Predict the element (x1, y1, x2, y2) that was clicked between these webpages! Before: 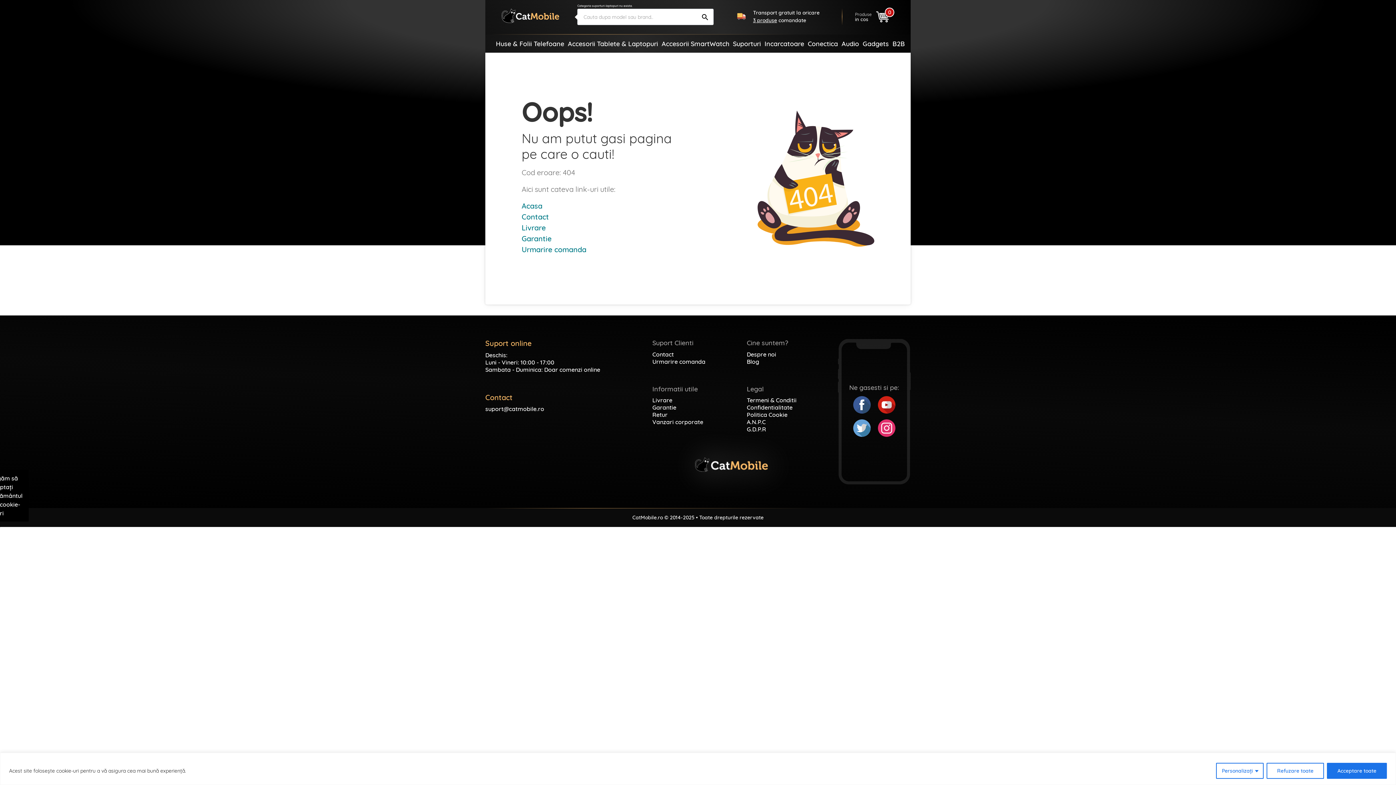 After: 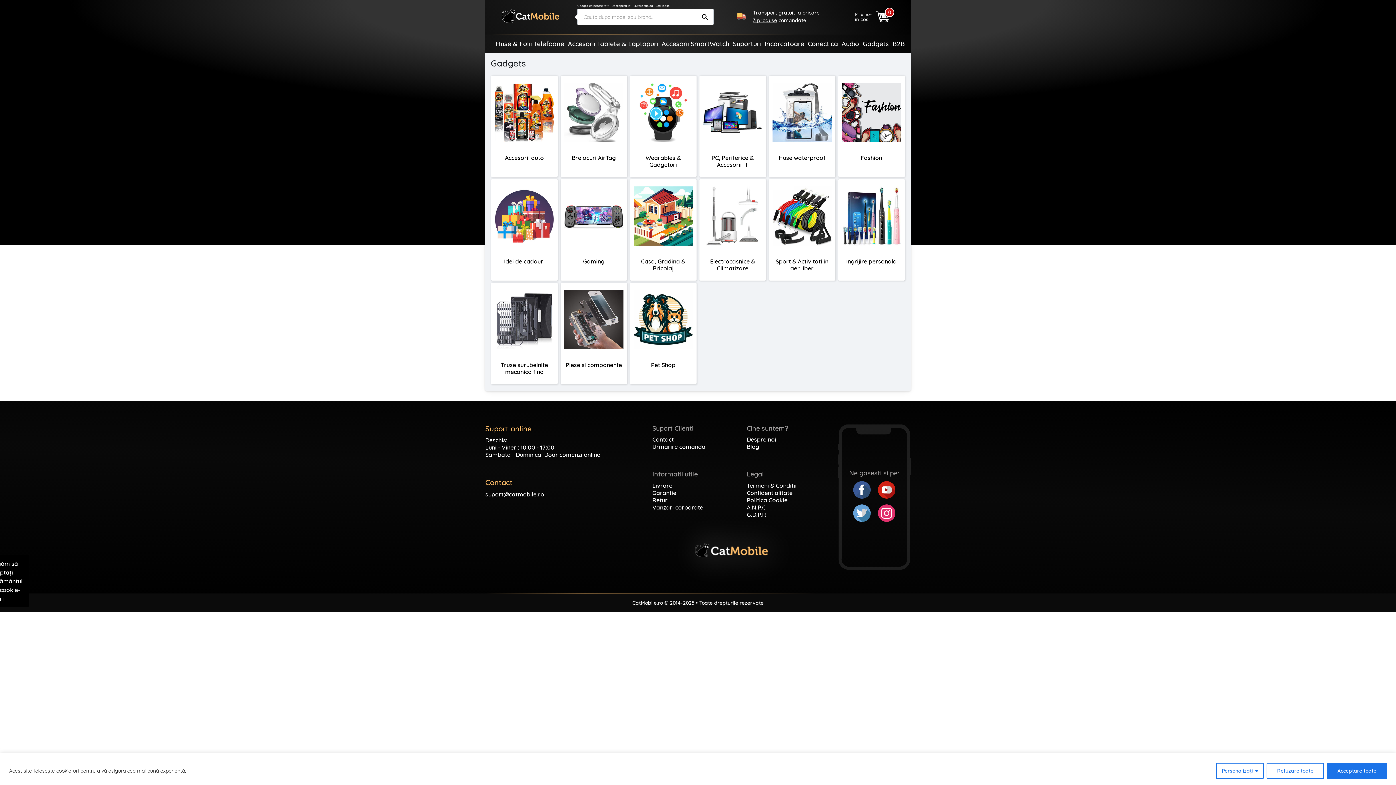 Action: label: Gadgets bbox: (861, 35, 890, 51)